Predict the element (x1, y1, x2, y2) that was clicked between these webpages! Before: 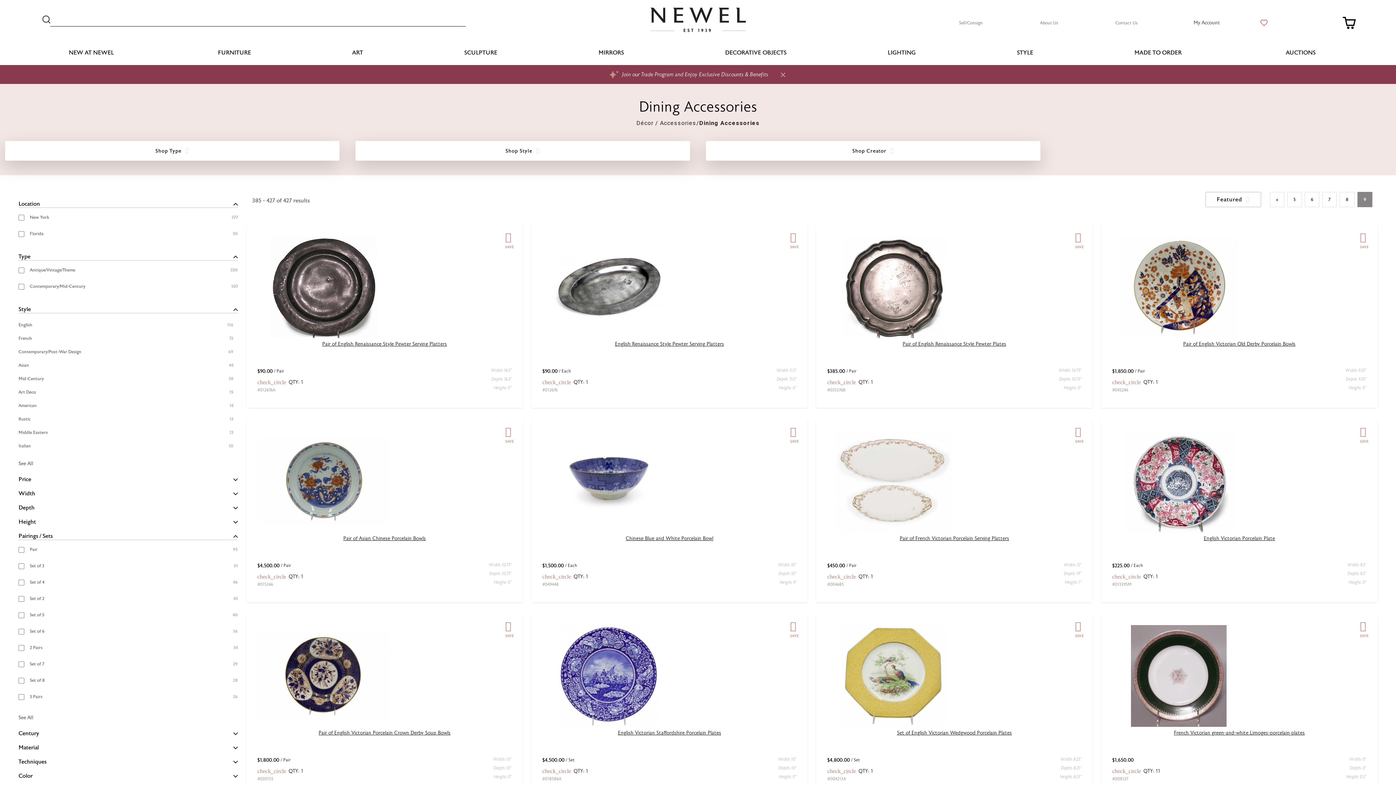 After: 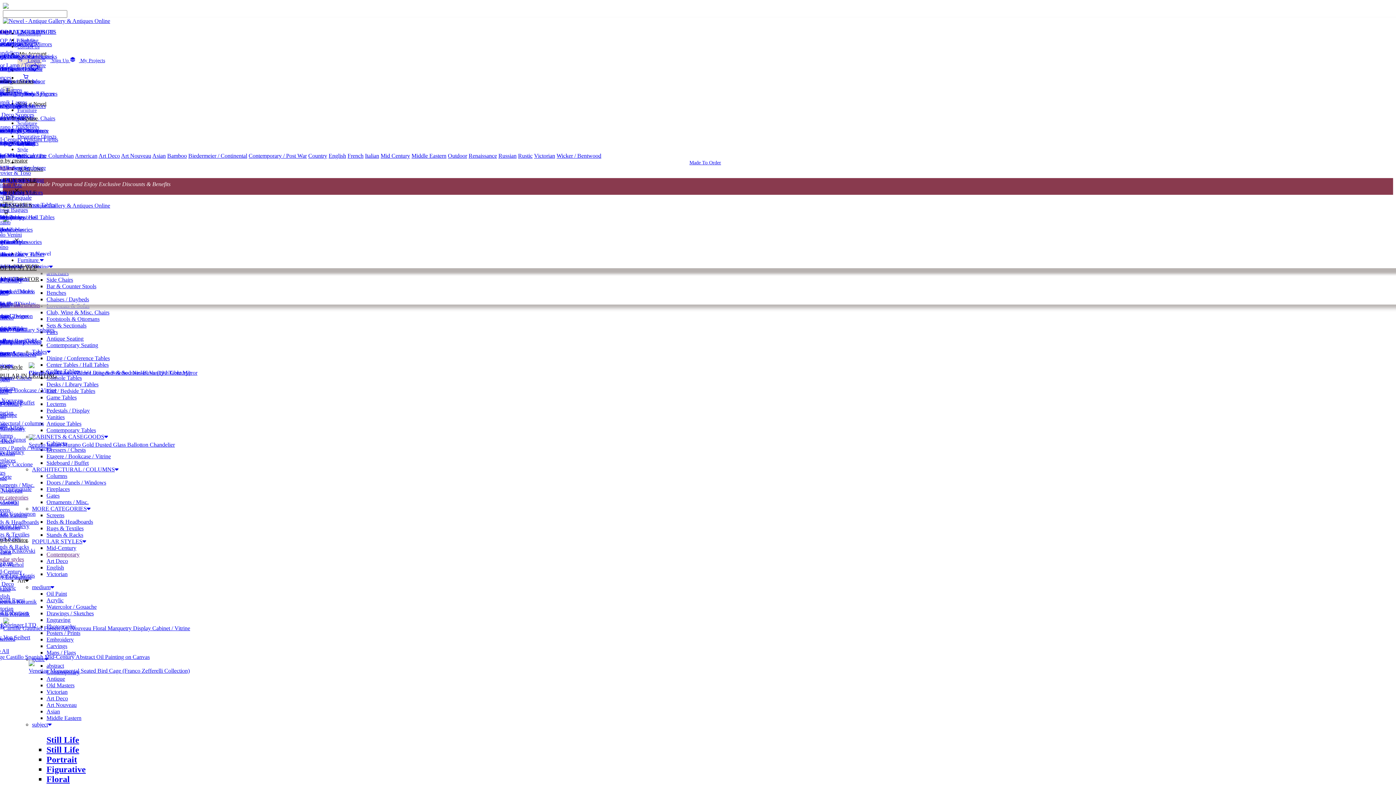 Action: label: ART bbox: (352, 49, 363, 56)